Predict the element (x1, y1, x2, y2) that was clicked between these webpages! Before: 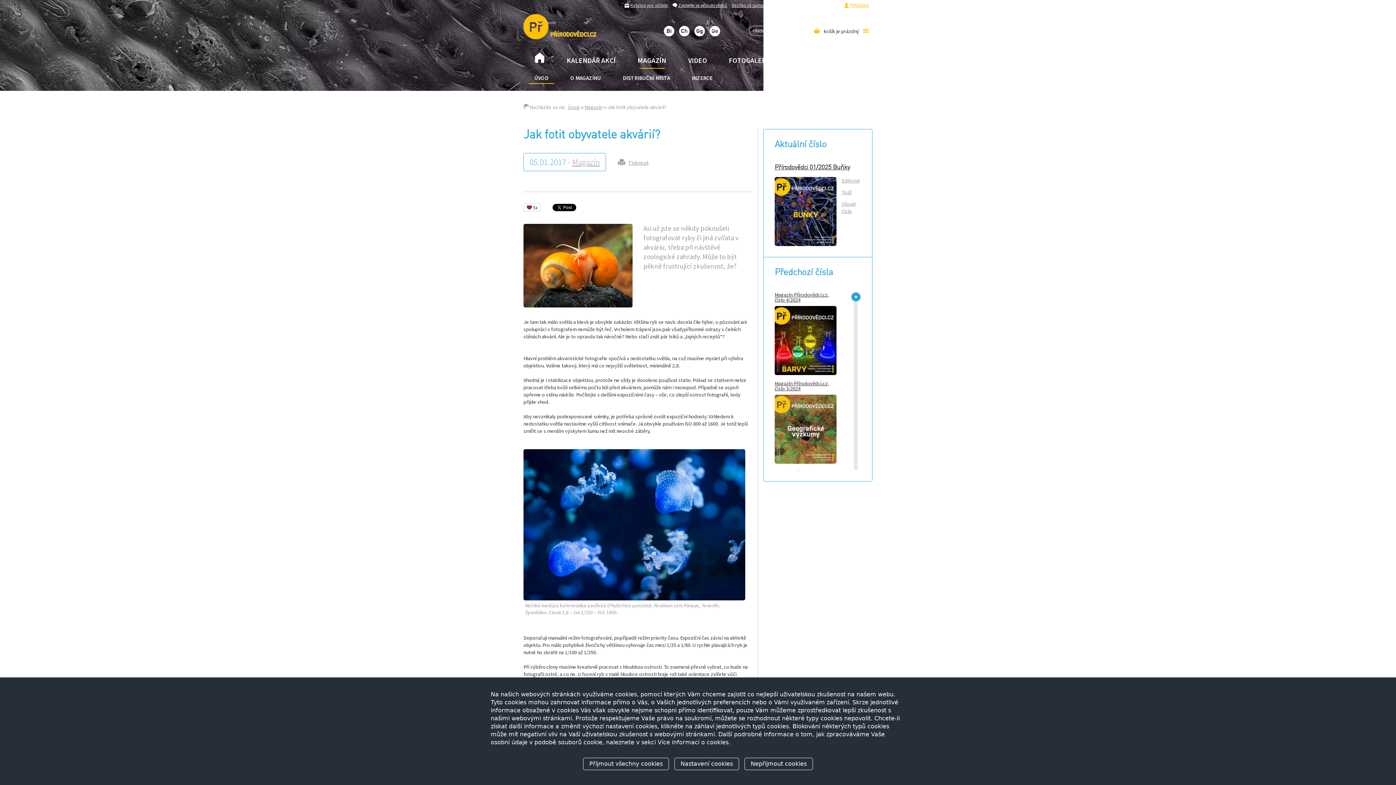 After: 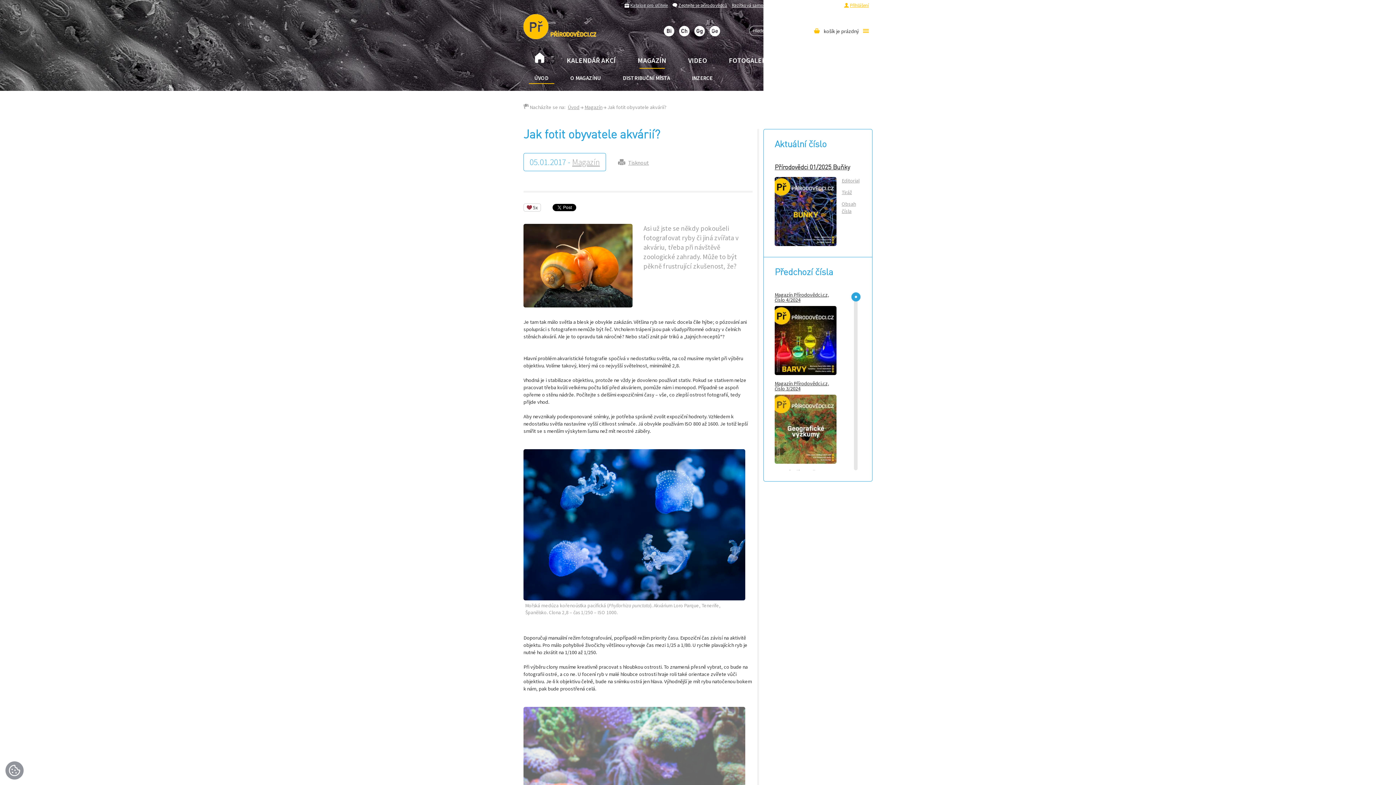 Action: bbox: (583, 758, 669, 770) label: Přijmout všechny cookies